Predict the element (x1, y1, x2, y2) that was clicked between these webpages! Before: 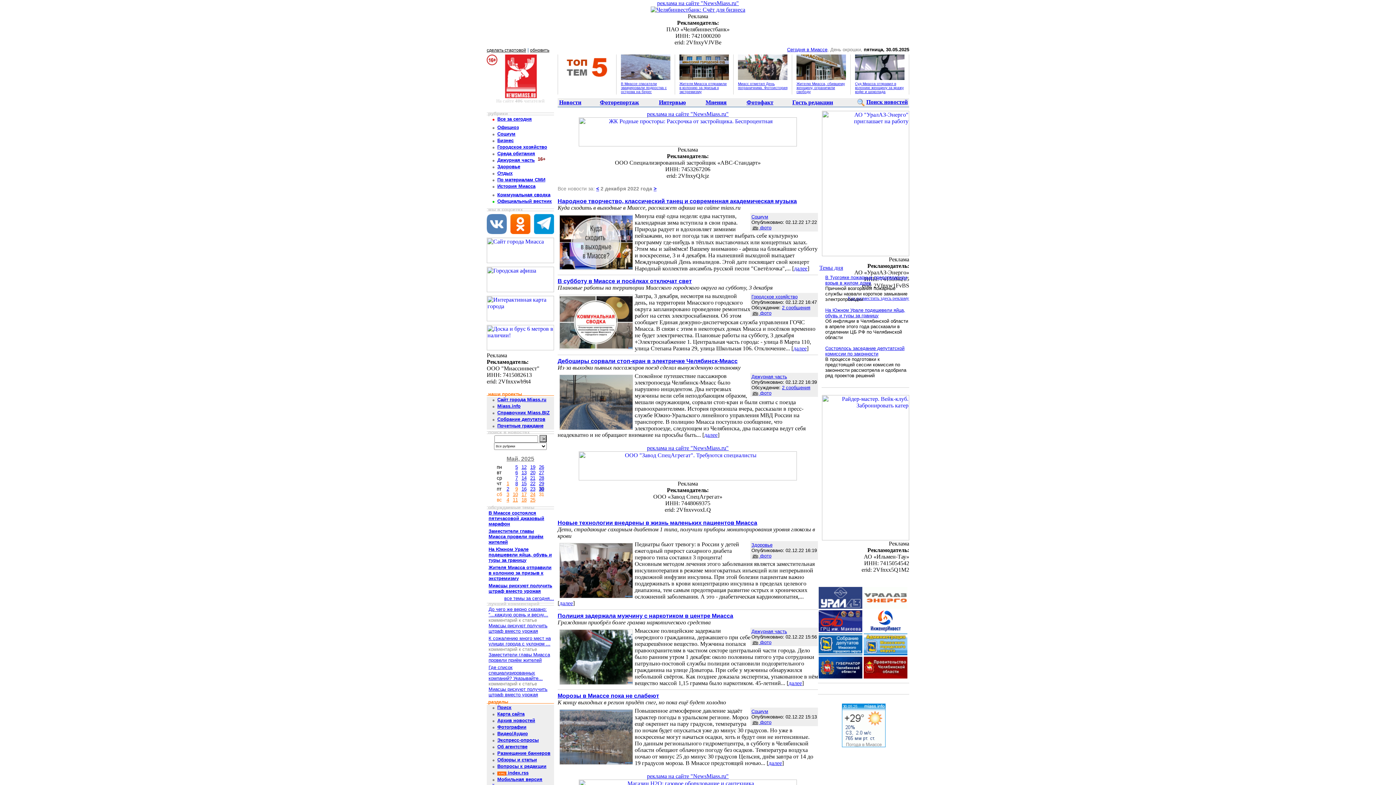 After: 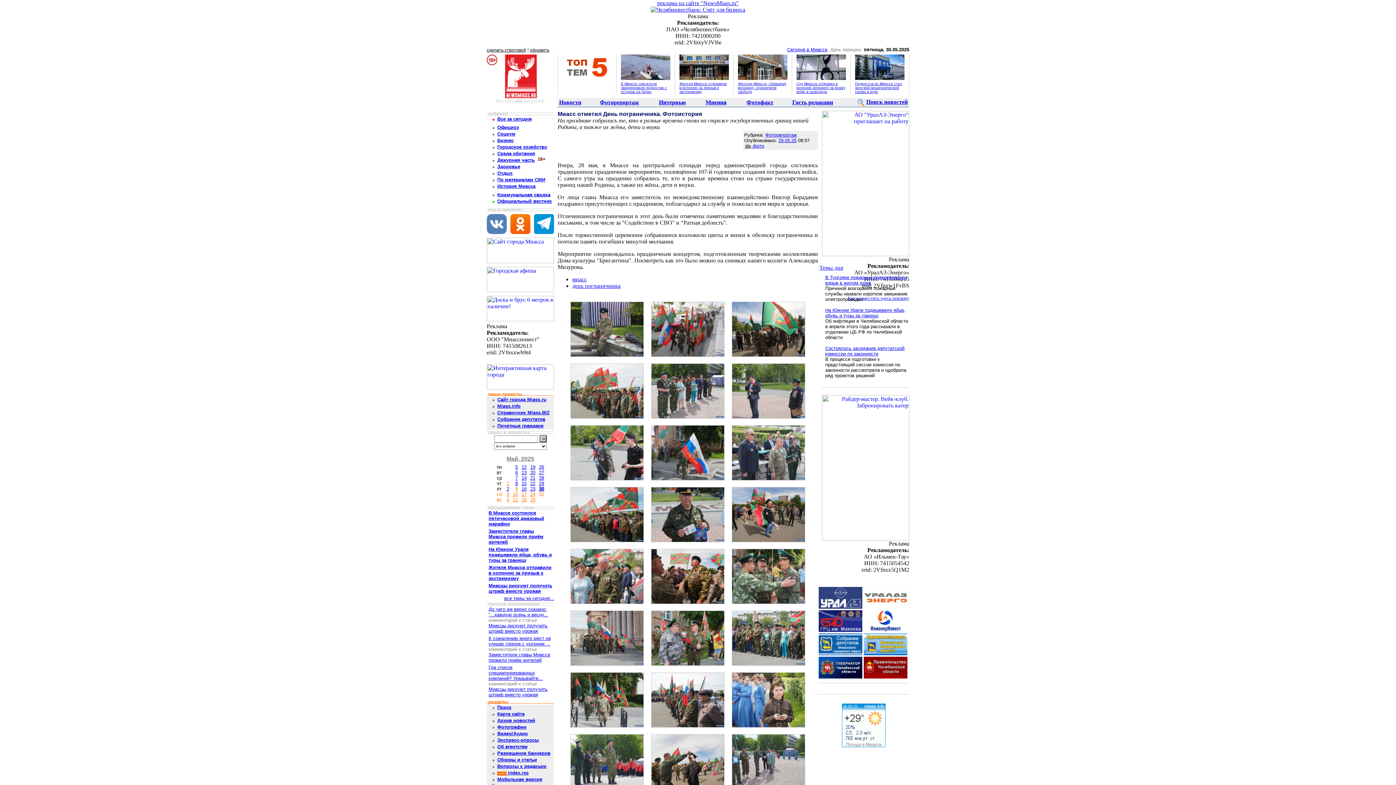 Action: label: Миасс отметил День пограничника. Фотоистория bbox: (738, 81, 787, 89)